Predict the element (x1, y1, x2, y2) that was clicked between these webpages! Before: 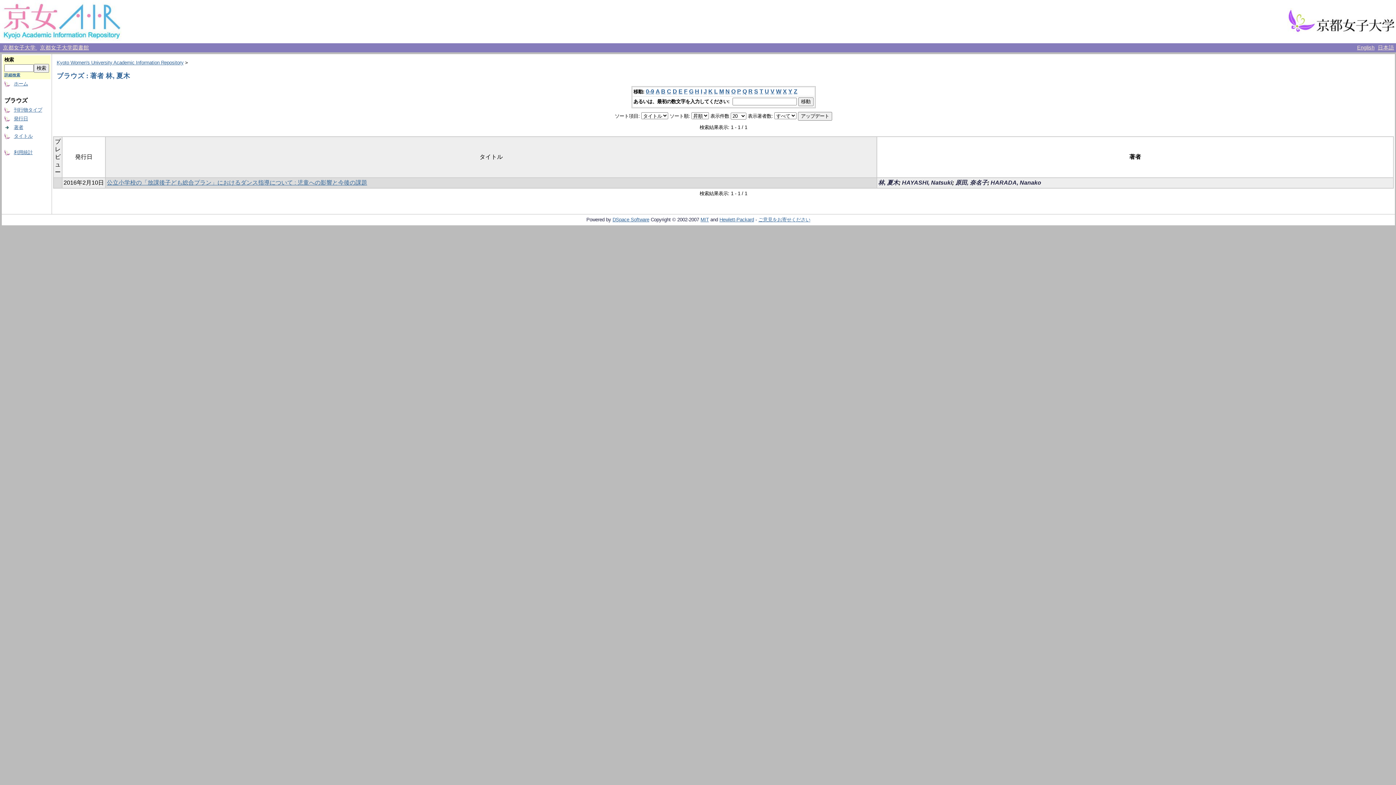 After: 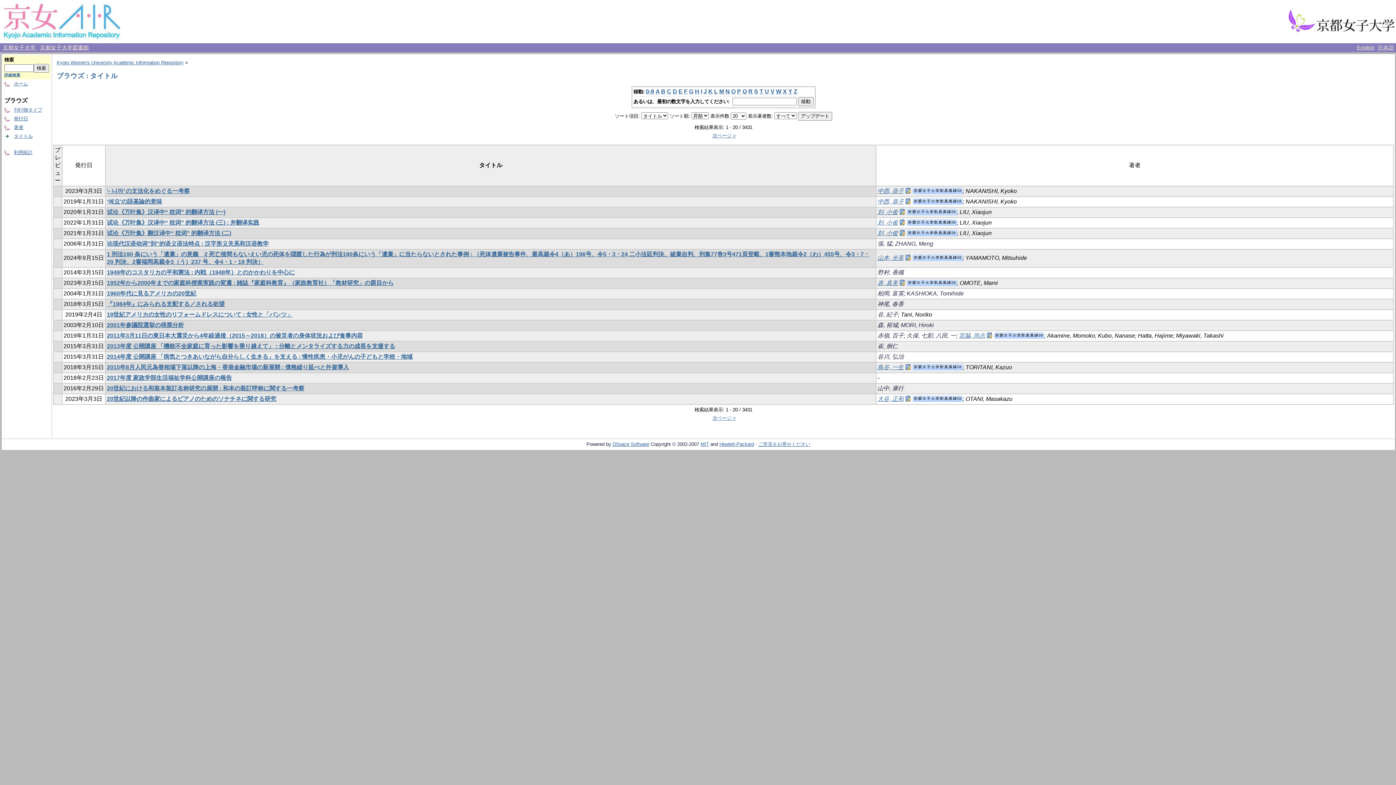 Action: label: タイトル bbox: (13, 133, 32, 138)